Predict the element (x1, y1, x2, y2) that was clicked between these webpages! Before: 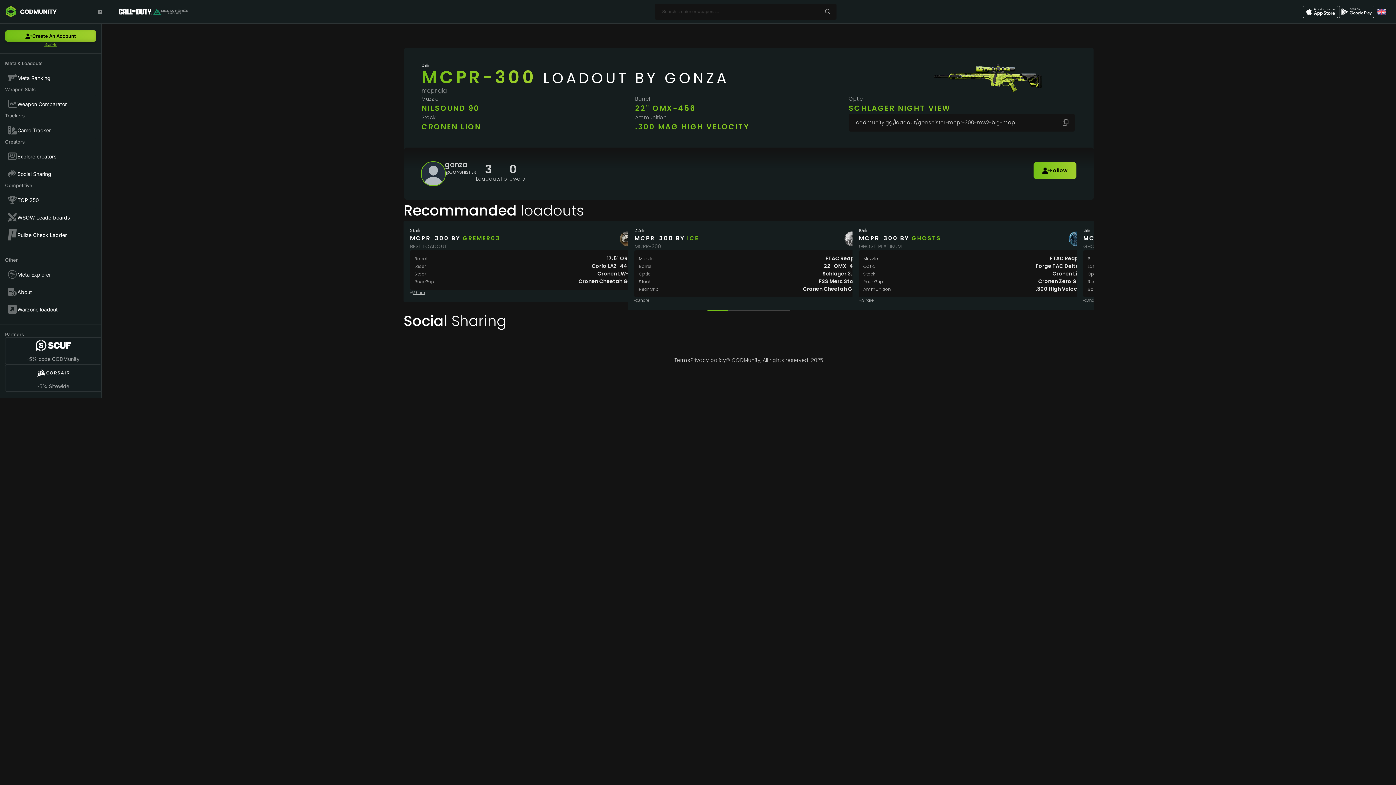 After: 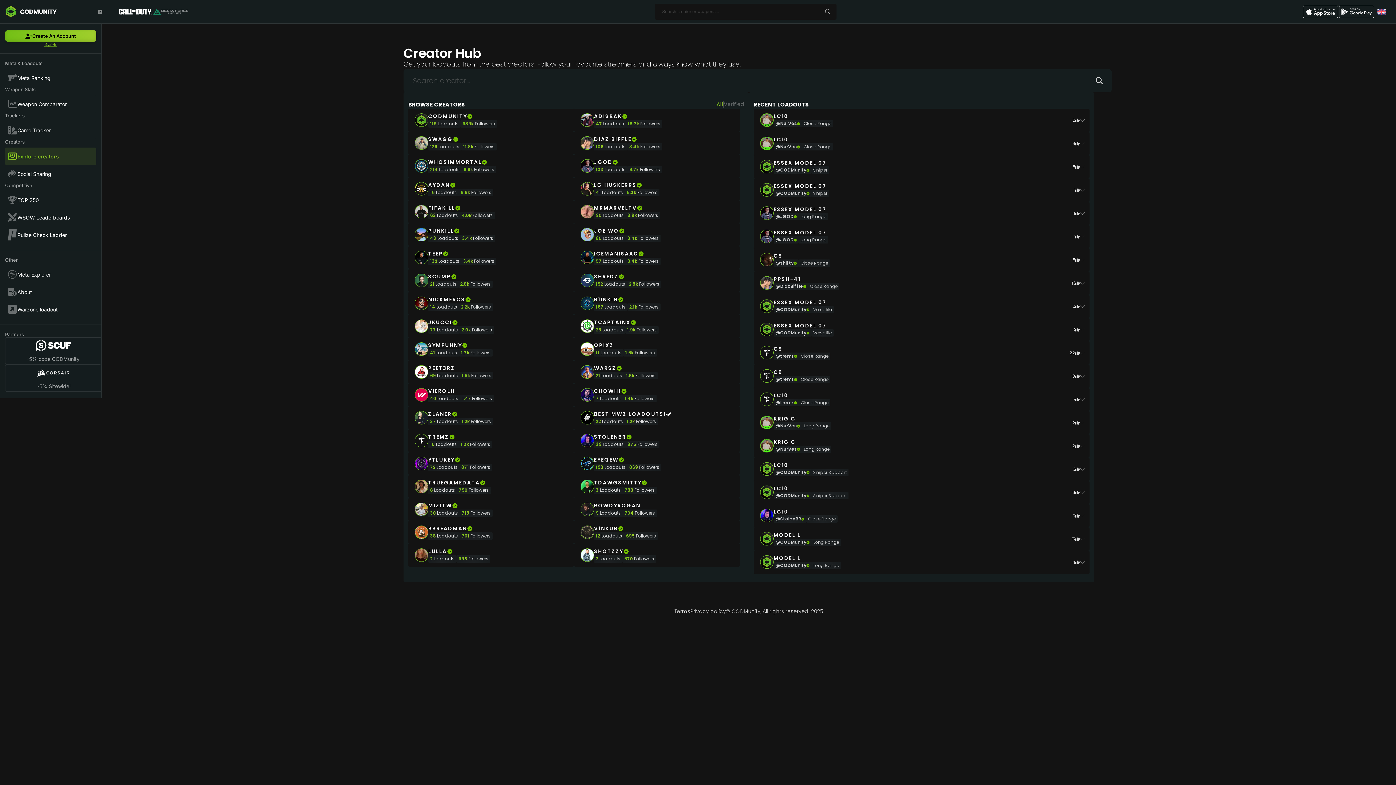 Action: bbox: (5, 147, 96, 165) label: Explore creators